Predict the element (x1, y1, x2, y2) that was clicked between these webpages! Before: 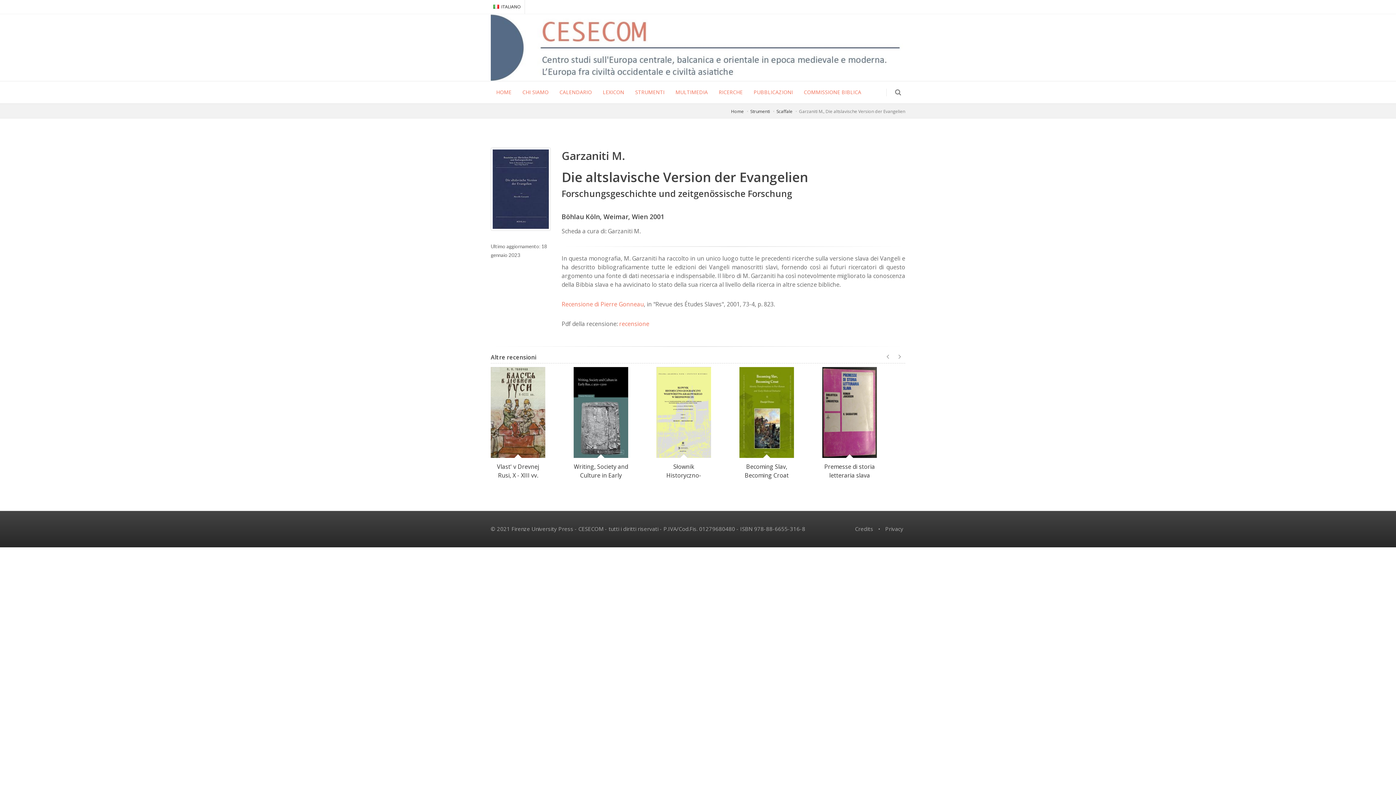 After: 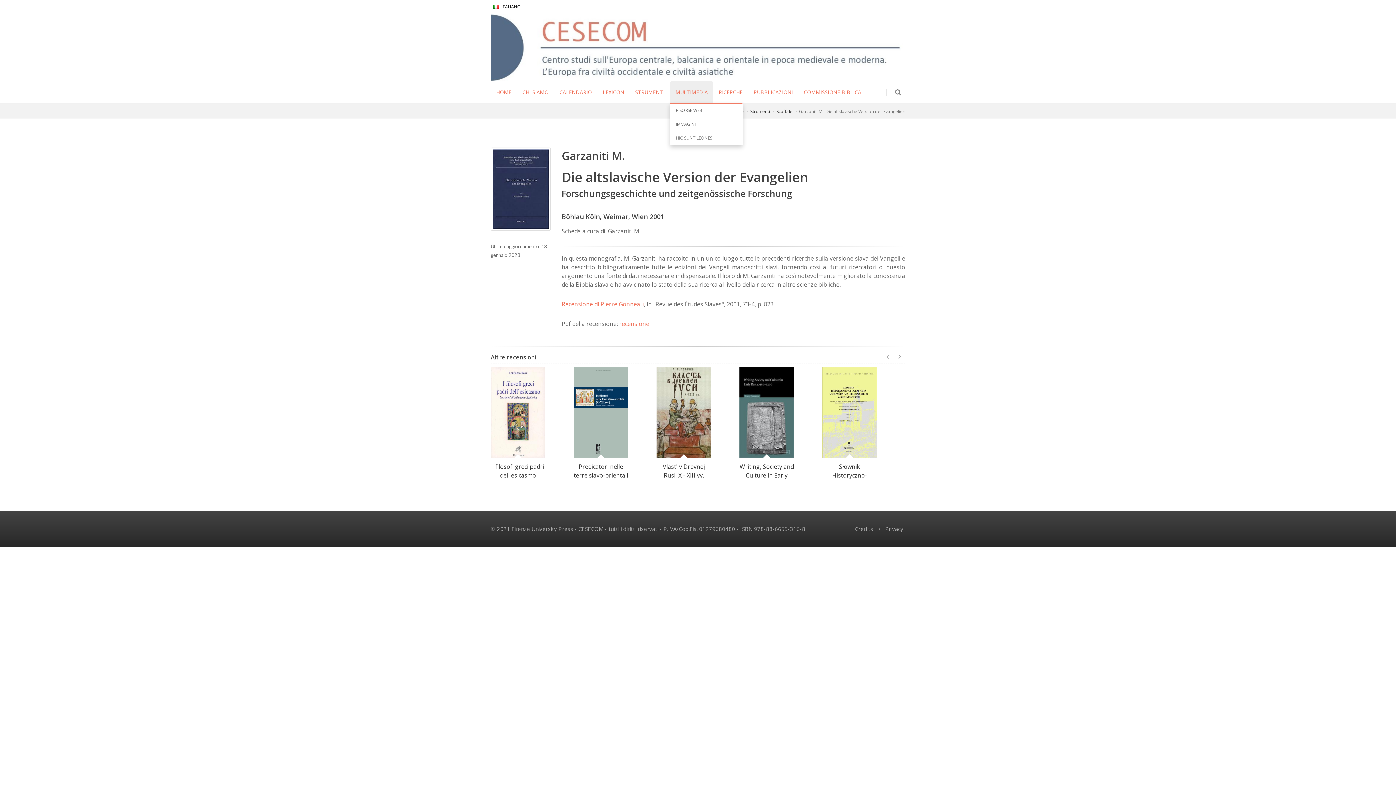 Action: label: MULTIMEDIA bbox: (670, 81, 713, 103)